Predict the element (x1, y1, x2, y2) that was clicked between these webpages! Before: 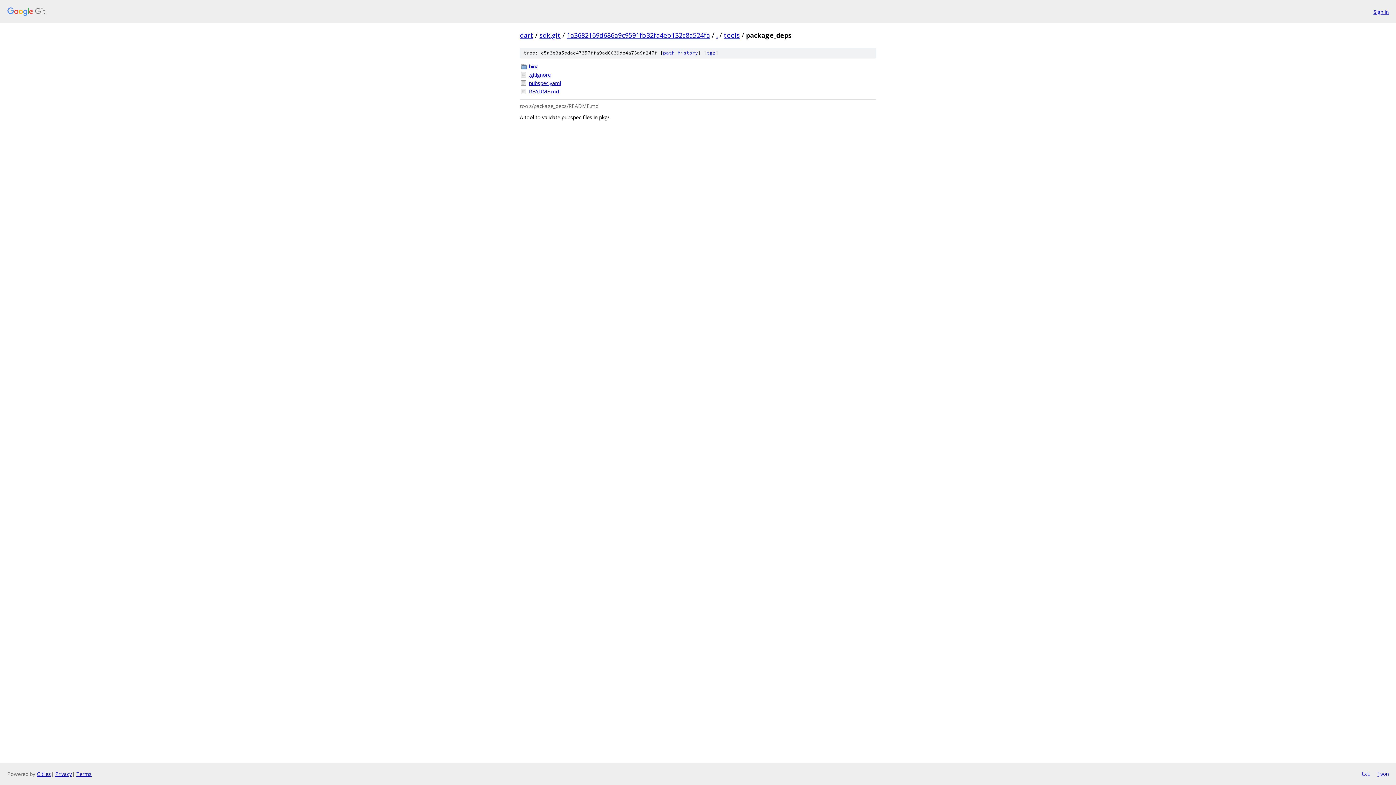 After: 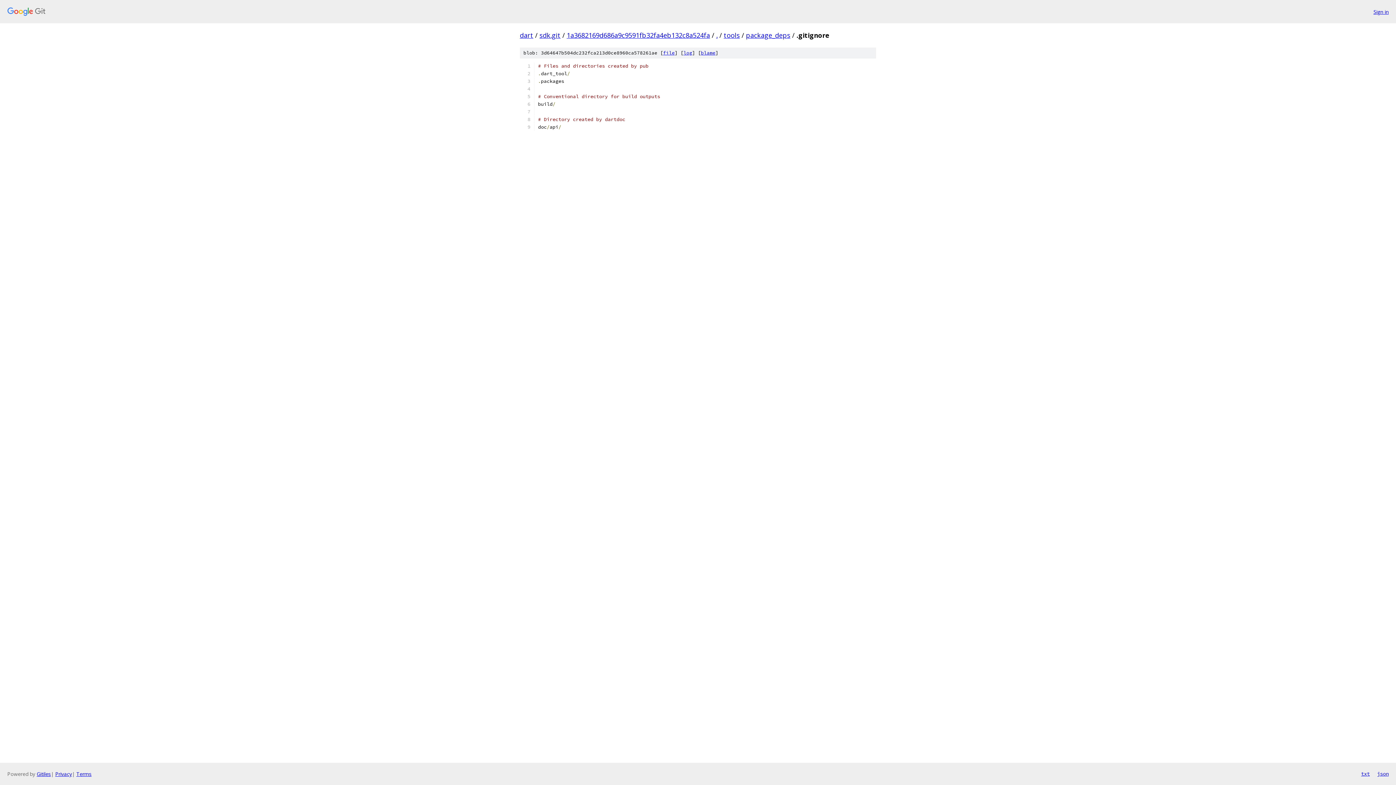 Action: bbox: (529, 70, 876, 78) label: .gitignore